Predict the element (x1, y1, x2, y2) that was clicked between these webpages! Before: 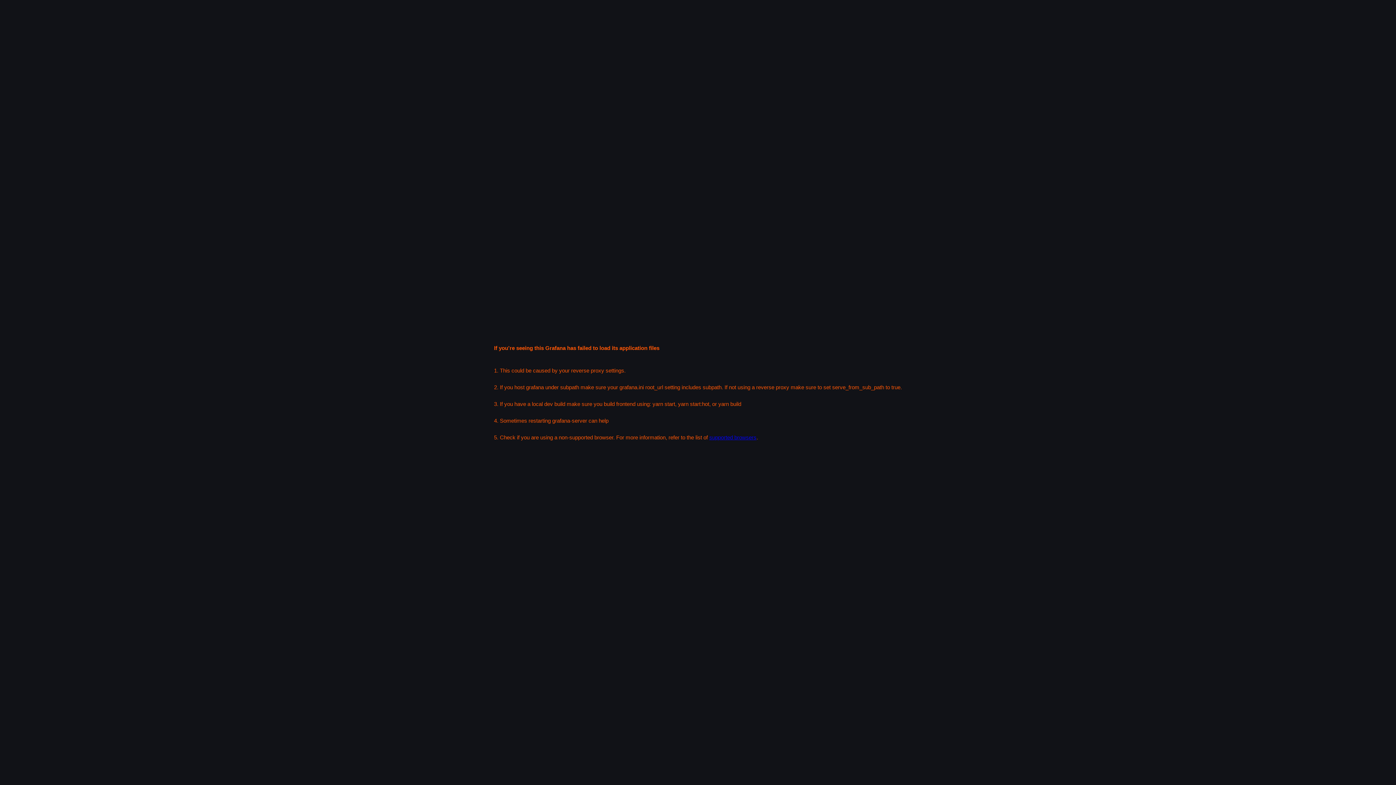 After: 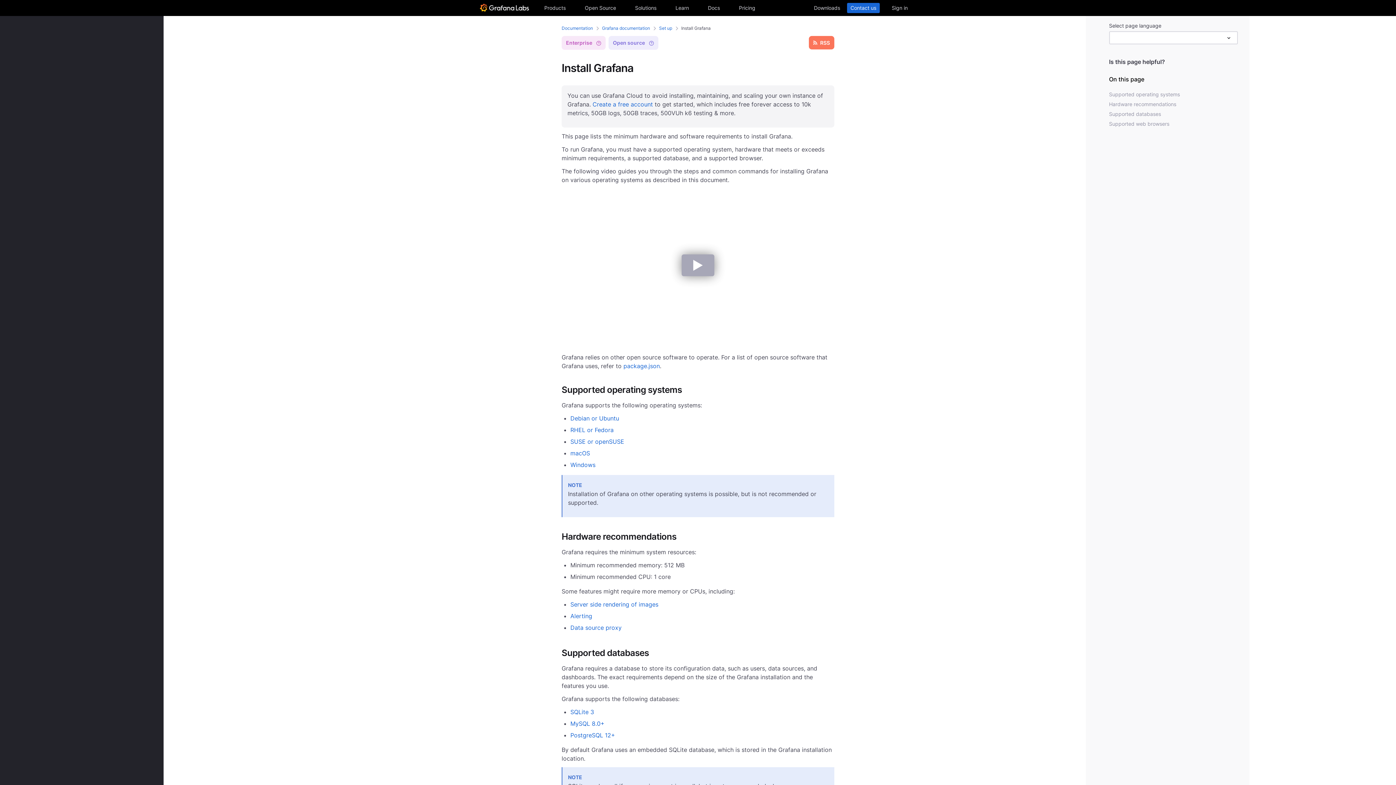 Action: label: supported browsers bbox: (709, 434, 756, 440)